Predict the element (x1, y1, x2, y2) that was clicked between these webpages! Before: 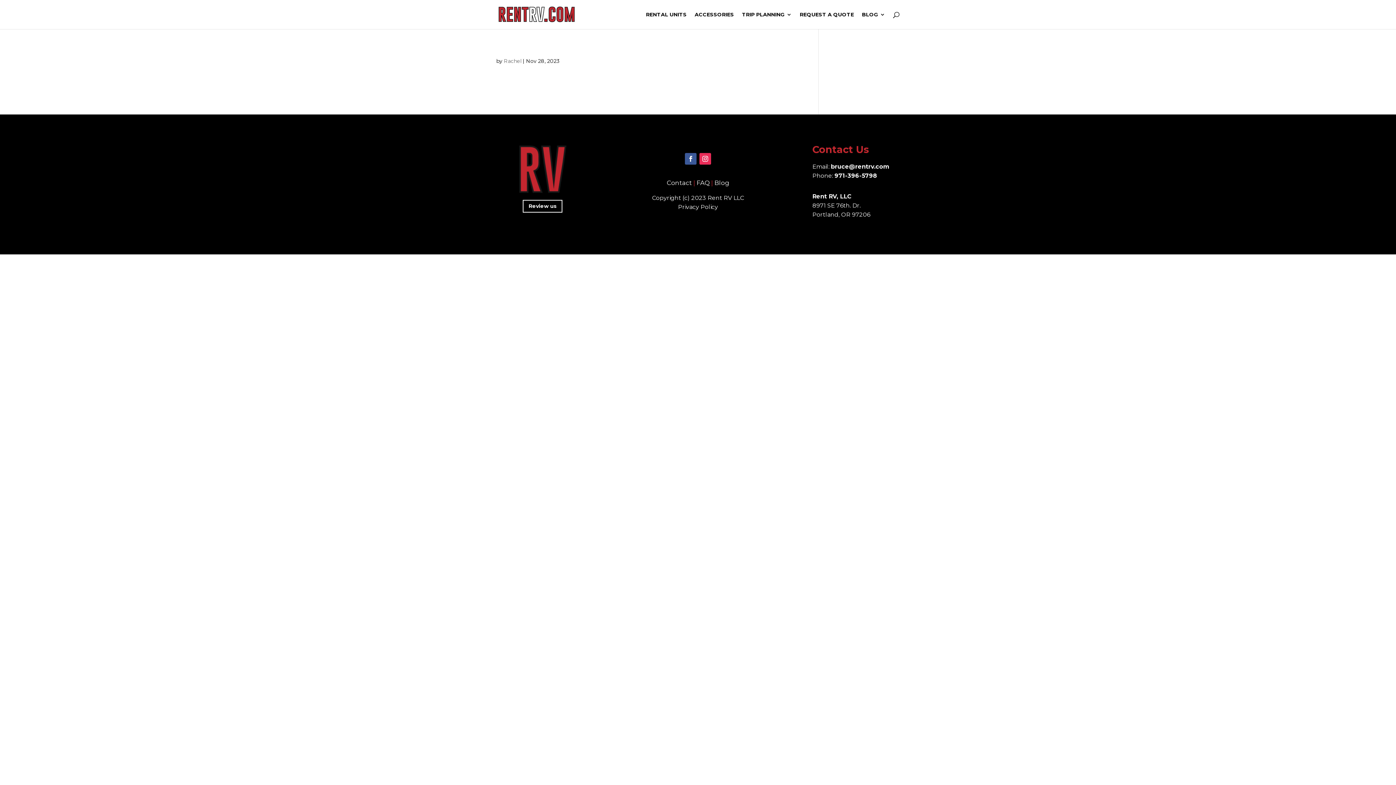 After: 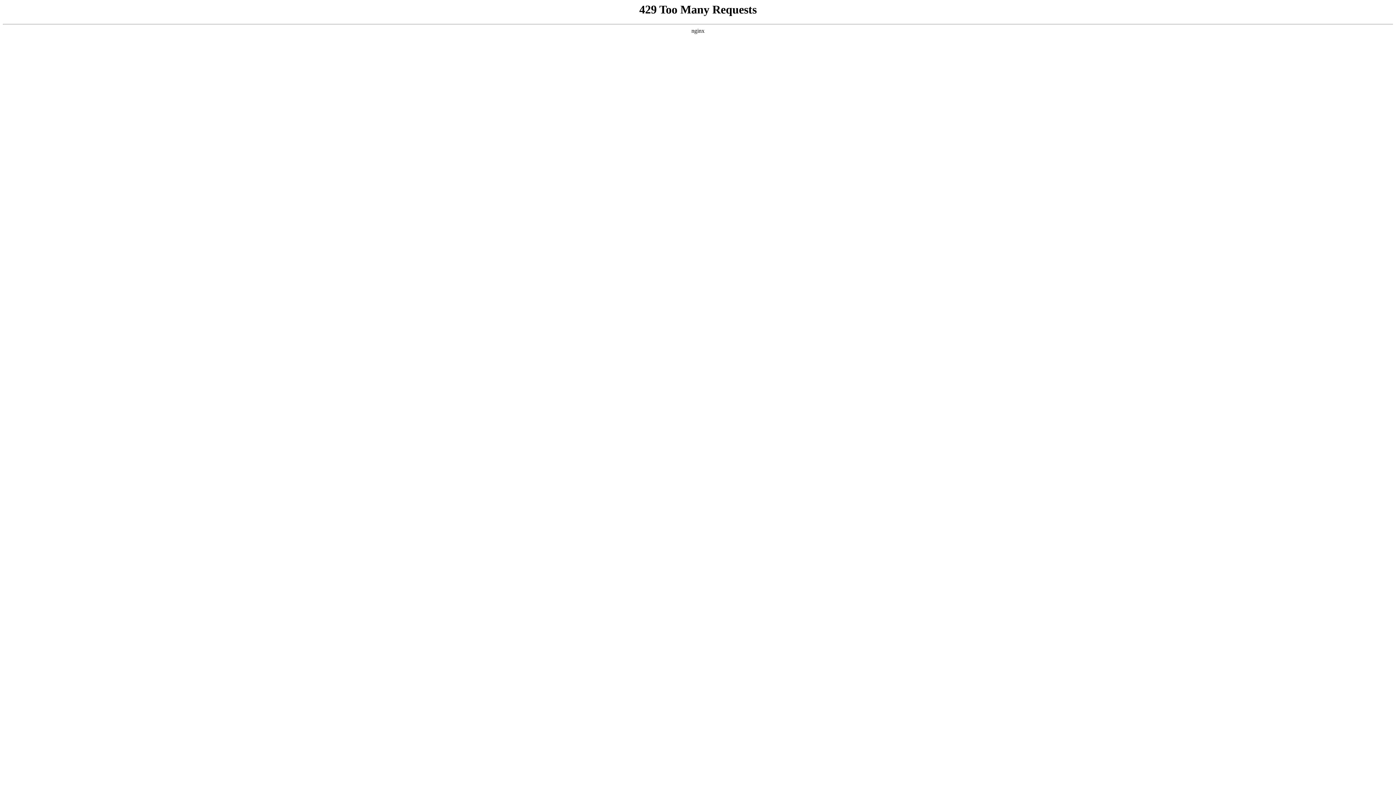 Action: bbox: (694, 12, 734, 29) label: ACCESSORIES